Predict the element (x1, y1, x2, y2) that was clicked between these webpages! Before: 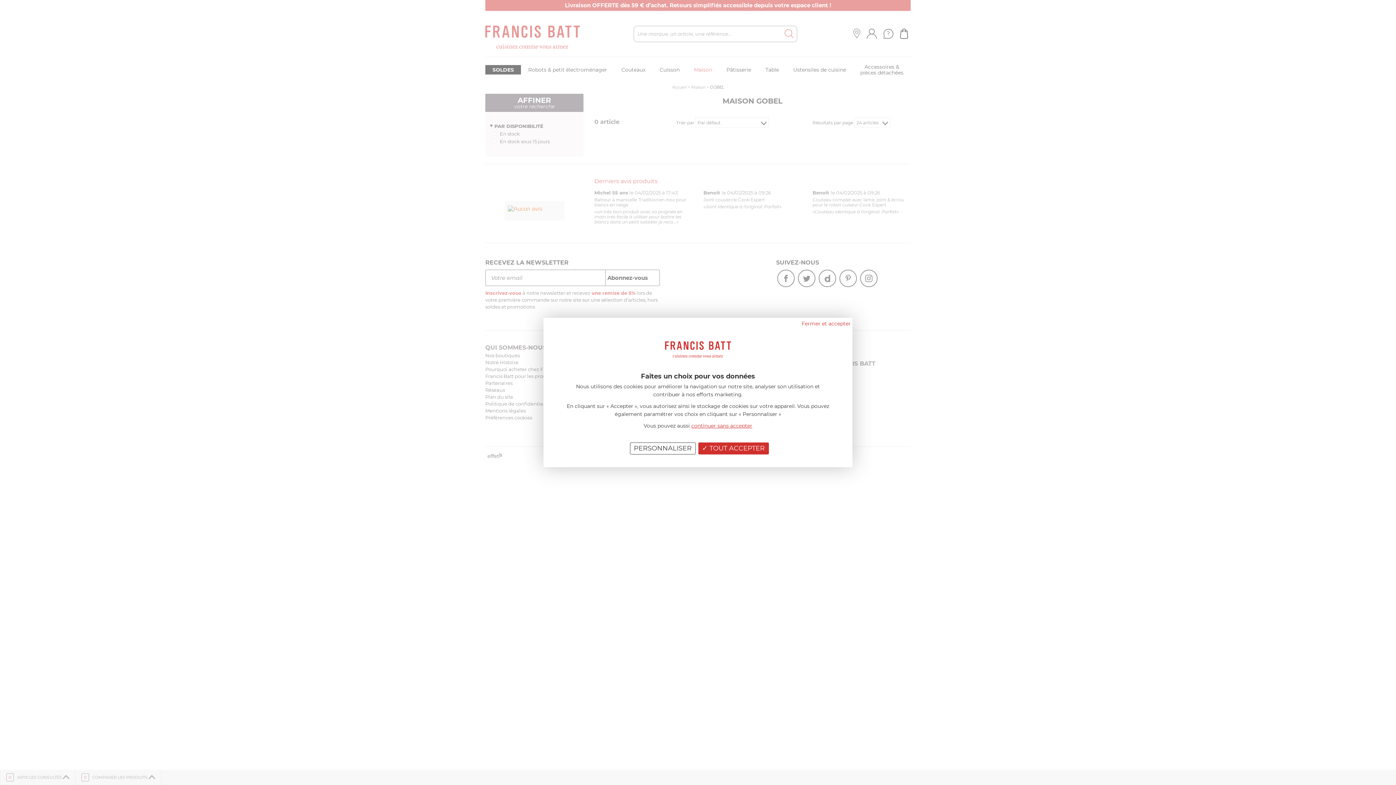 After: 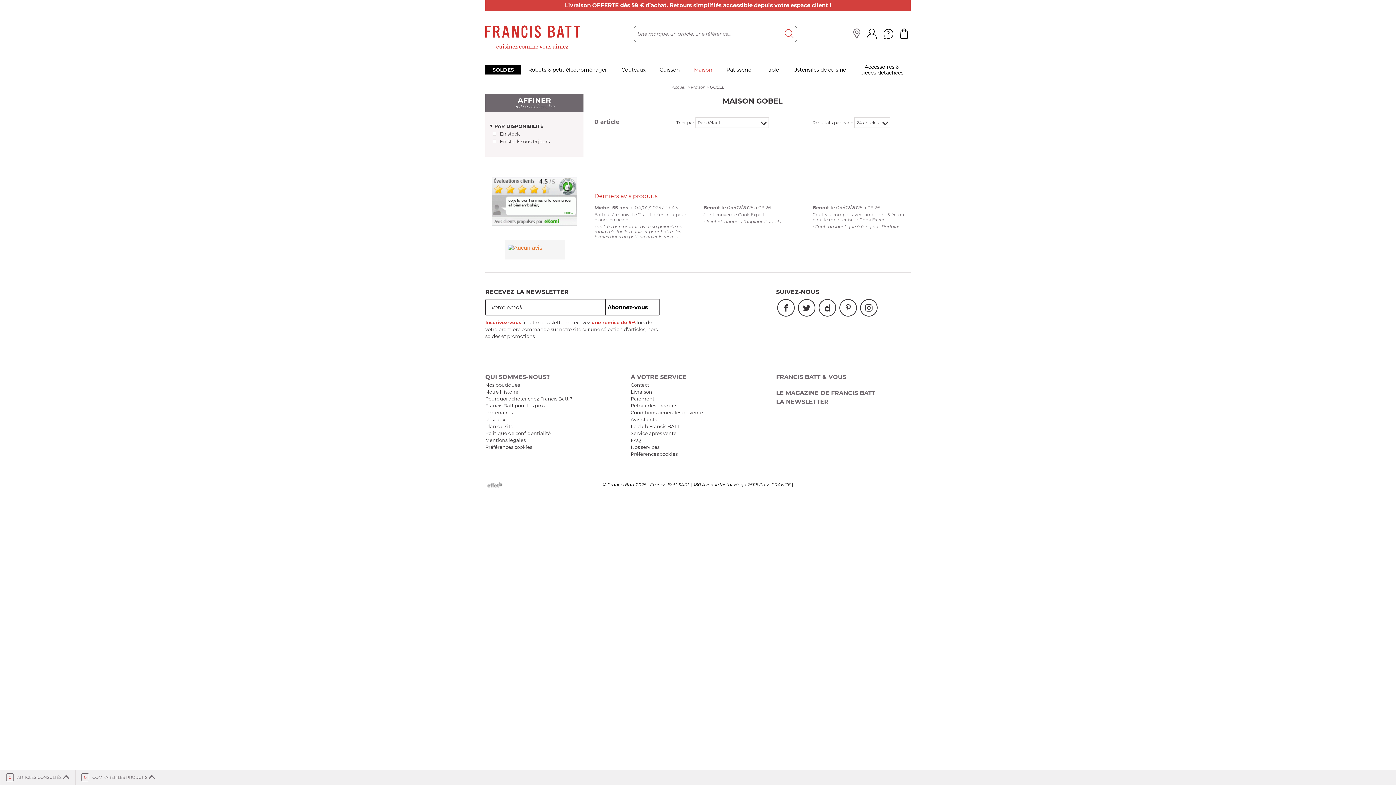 Action: label: Fermer et accepter bbox: (801, 319, 850, 327)